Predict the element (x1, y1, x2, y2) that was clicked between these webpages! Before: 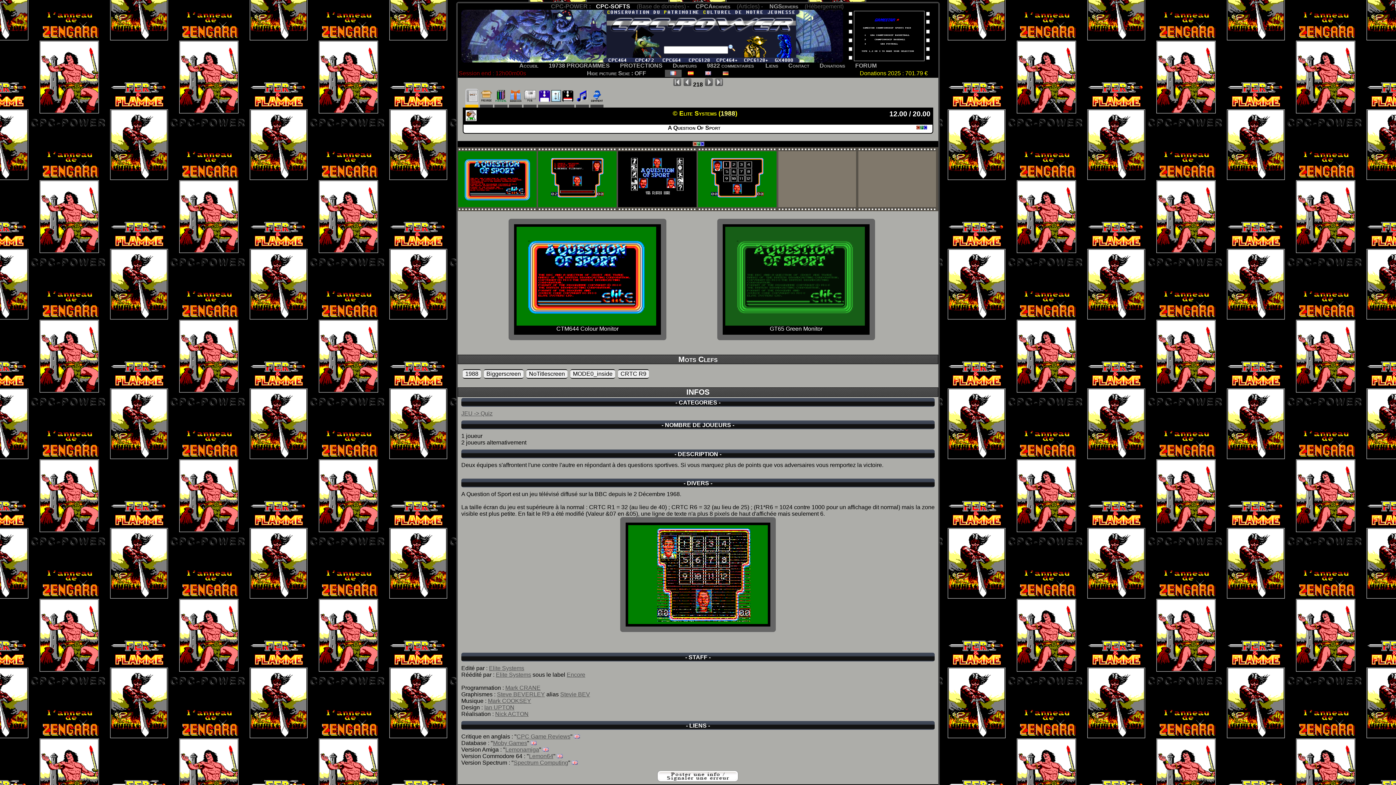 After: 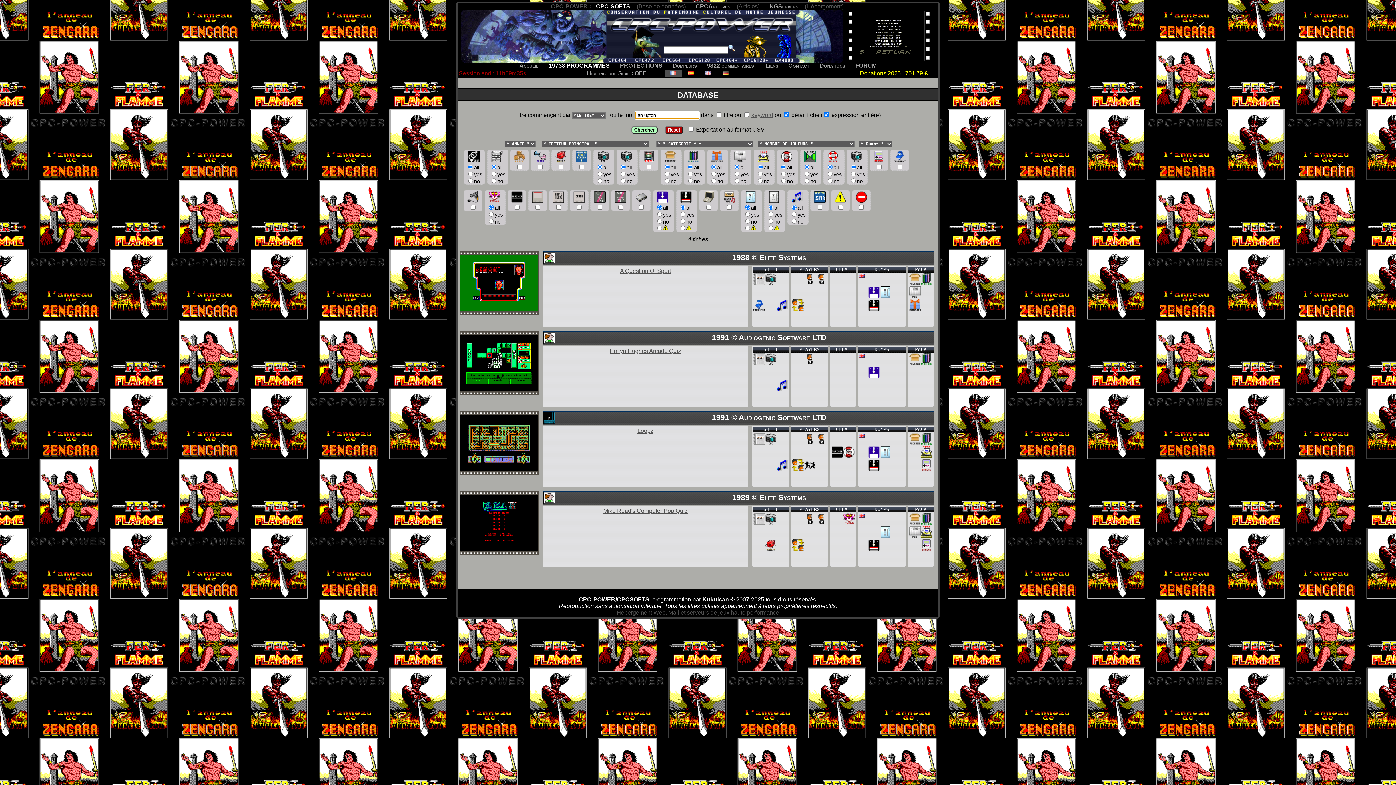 Action: bbox: (484, 704, 514, 710) label: Ian UPTON